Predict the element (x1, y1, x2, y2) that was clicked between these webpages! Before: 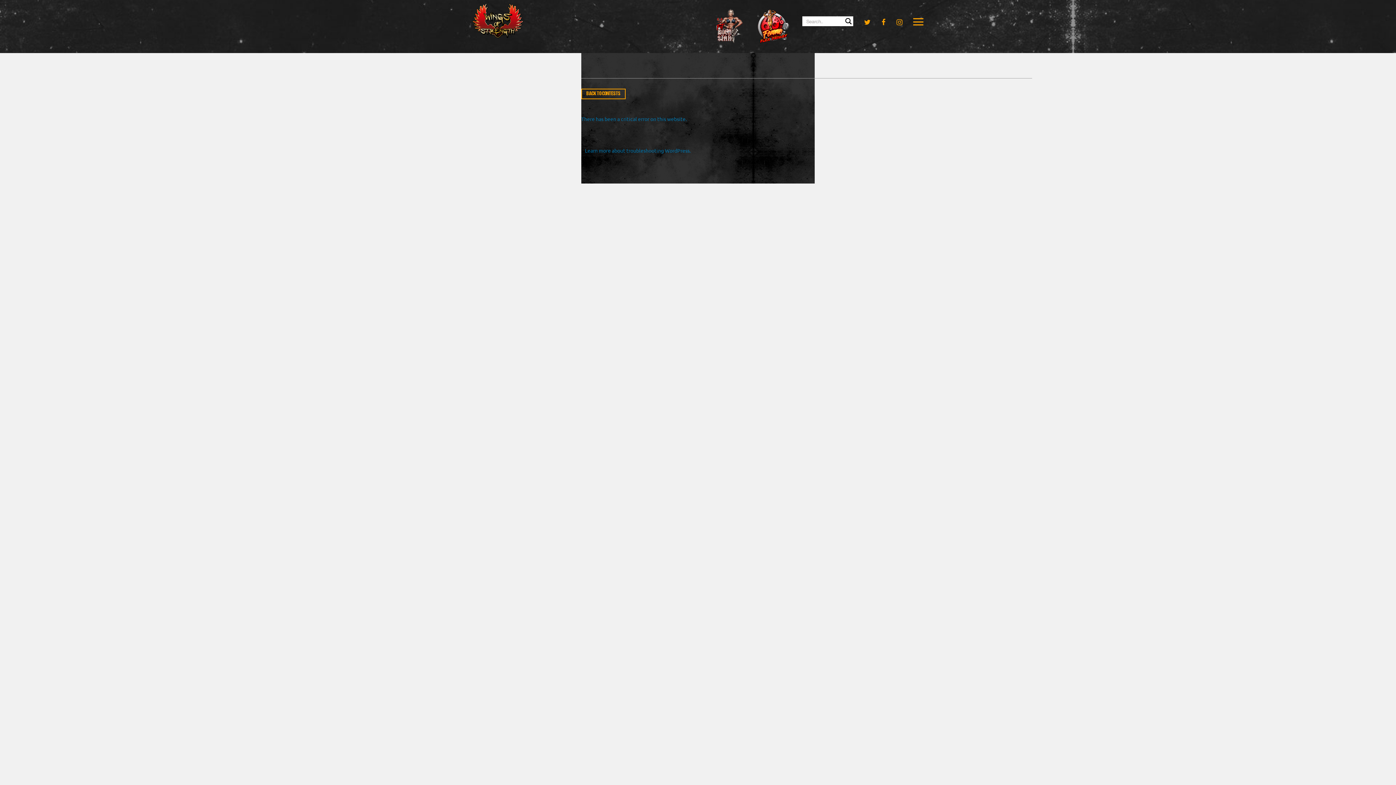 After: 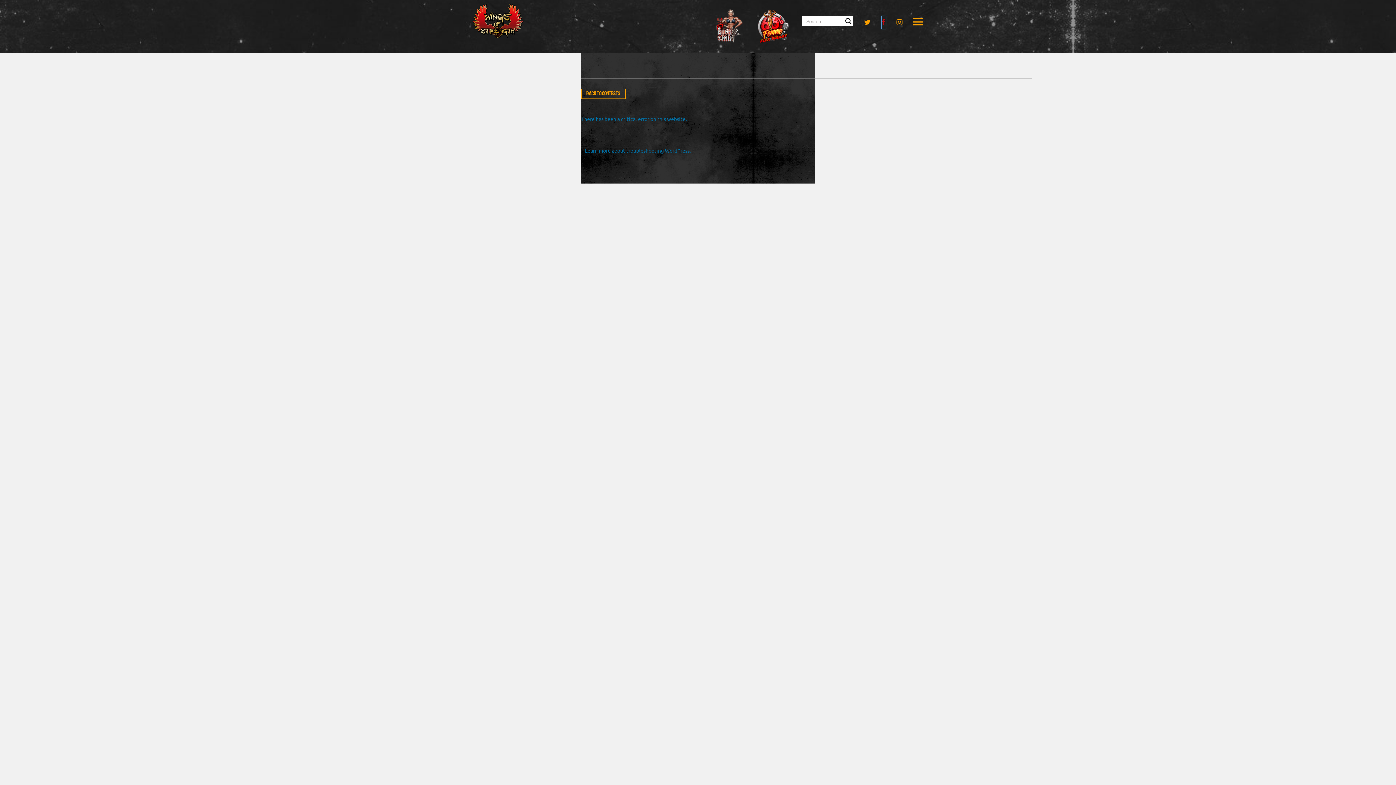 Action: bbox: (881, 16, 885, 28)